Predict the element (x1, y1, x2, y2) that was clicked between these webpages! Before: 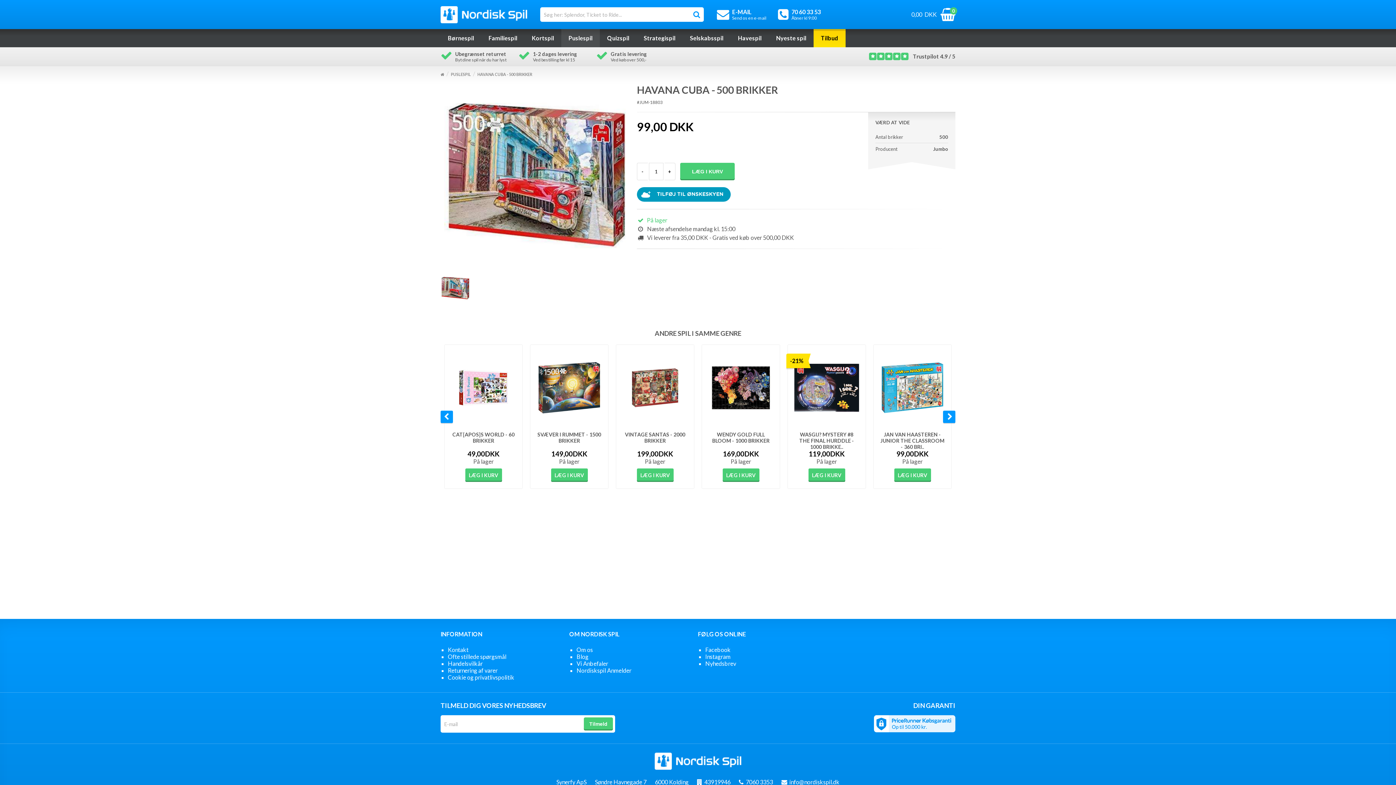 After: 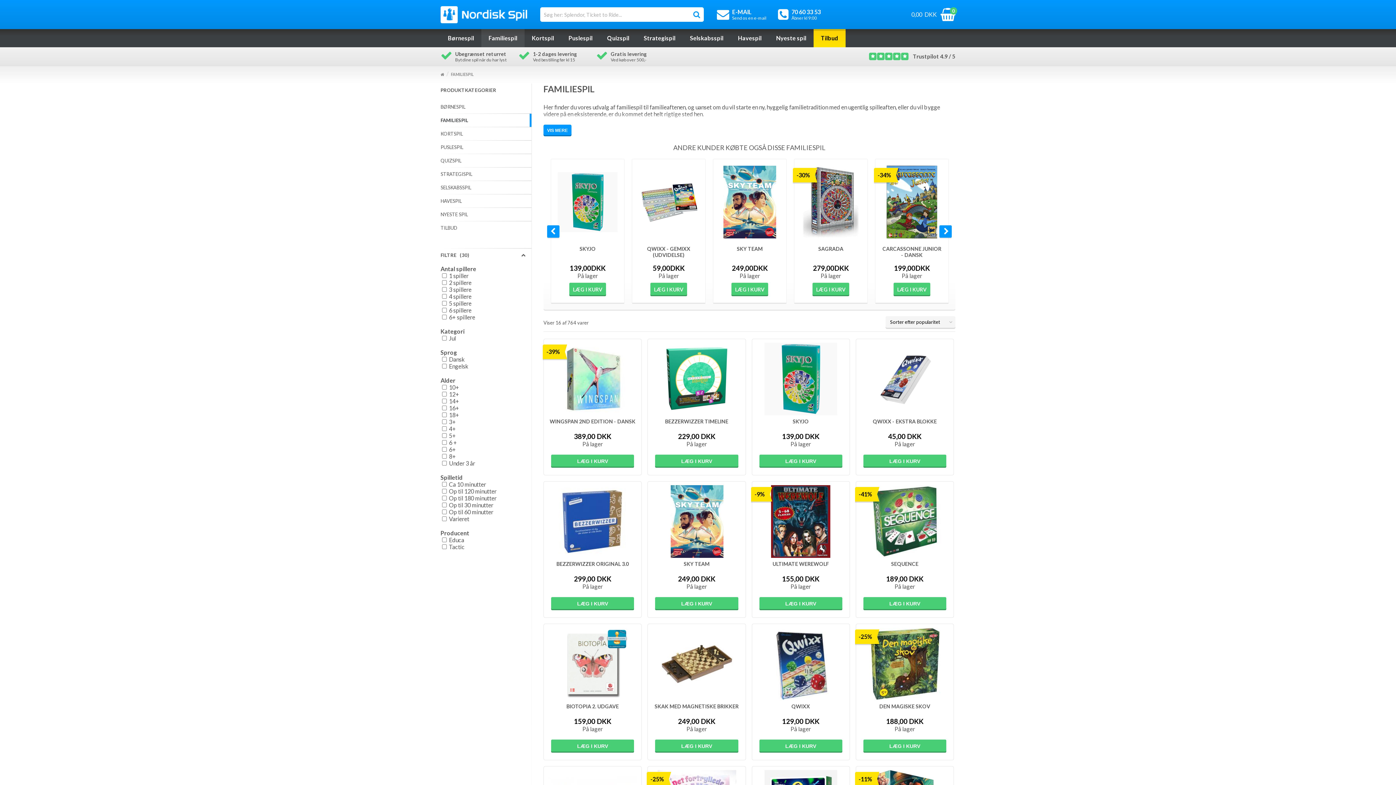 Action: label: Familiespil bbox: (488, 29, 517, 47)